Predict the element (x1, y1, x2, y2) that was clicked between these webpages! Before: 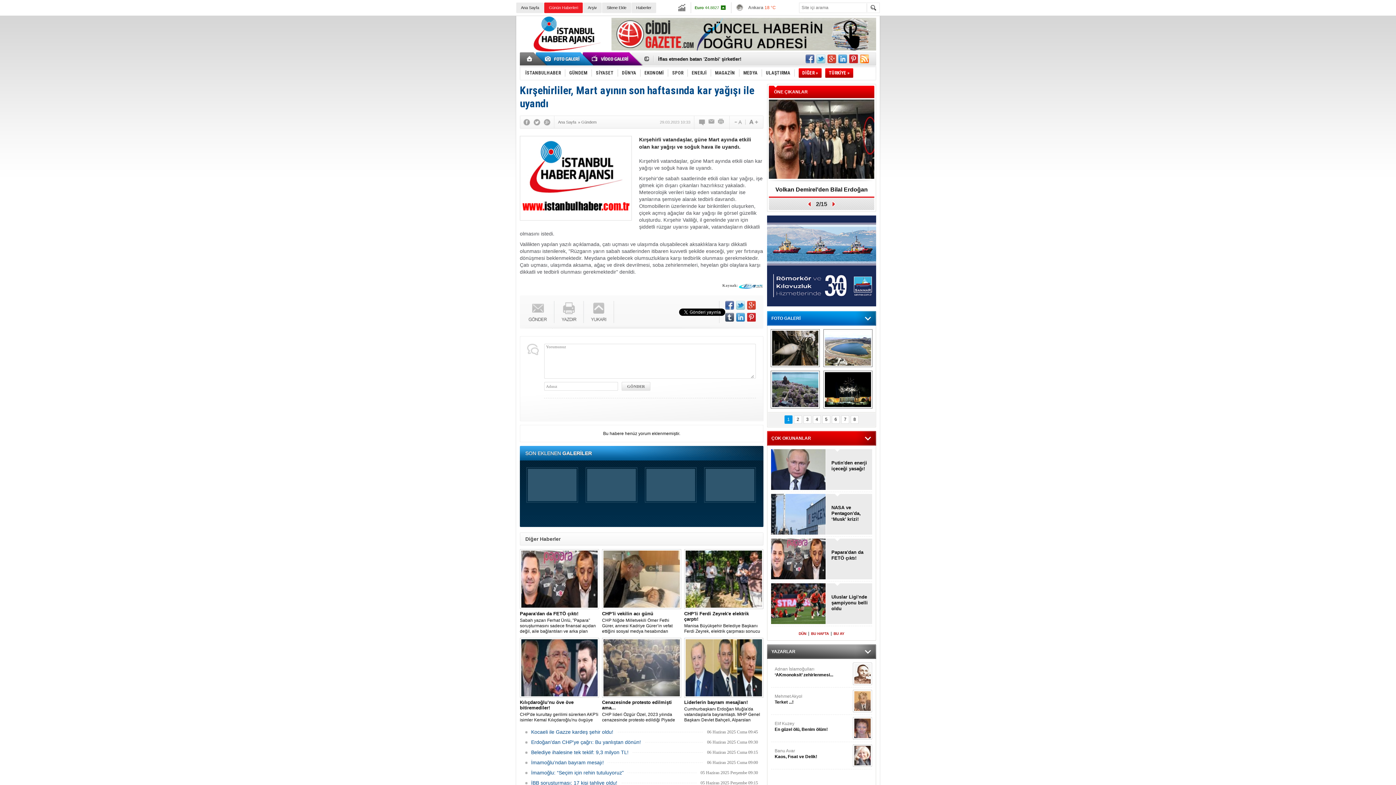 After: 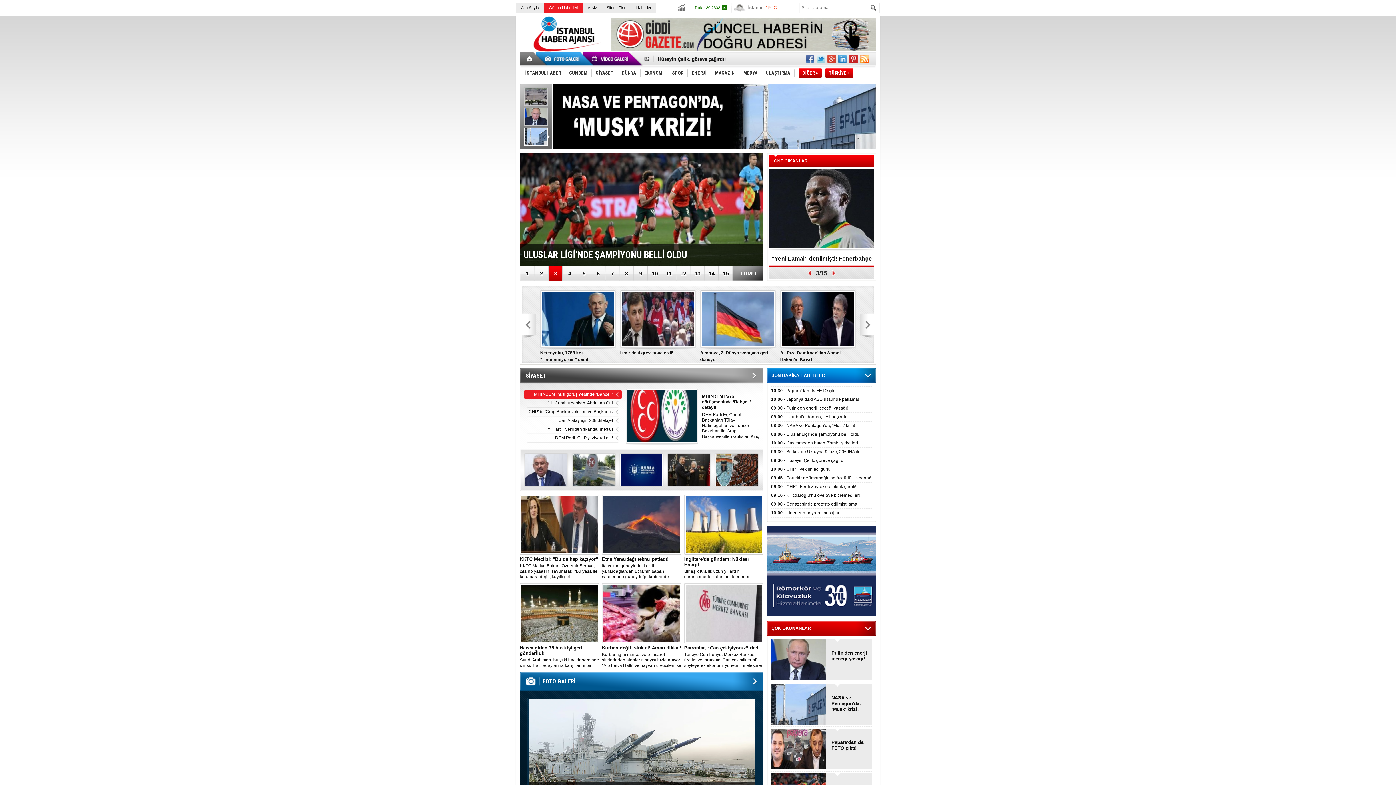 Action: bbox: (516, 2, 544, 13) label: Ana Sayfa